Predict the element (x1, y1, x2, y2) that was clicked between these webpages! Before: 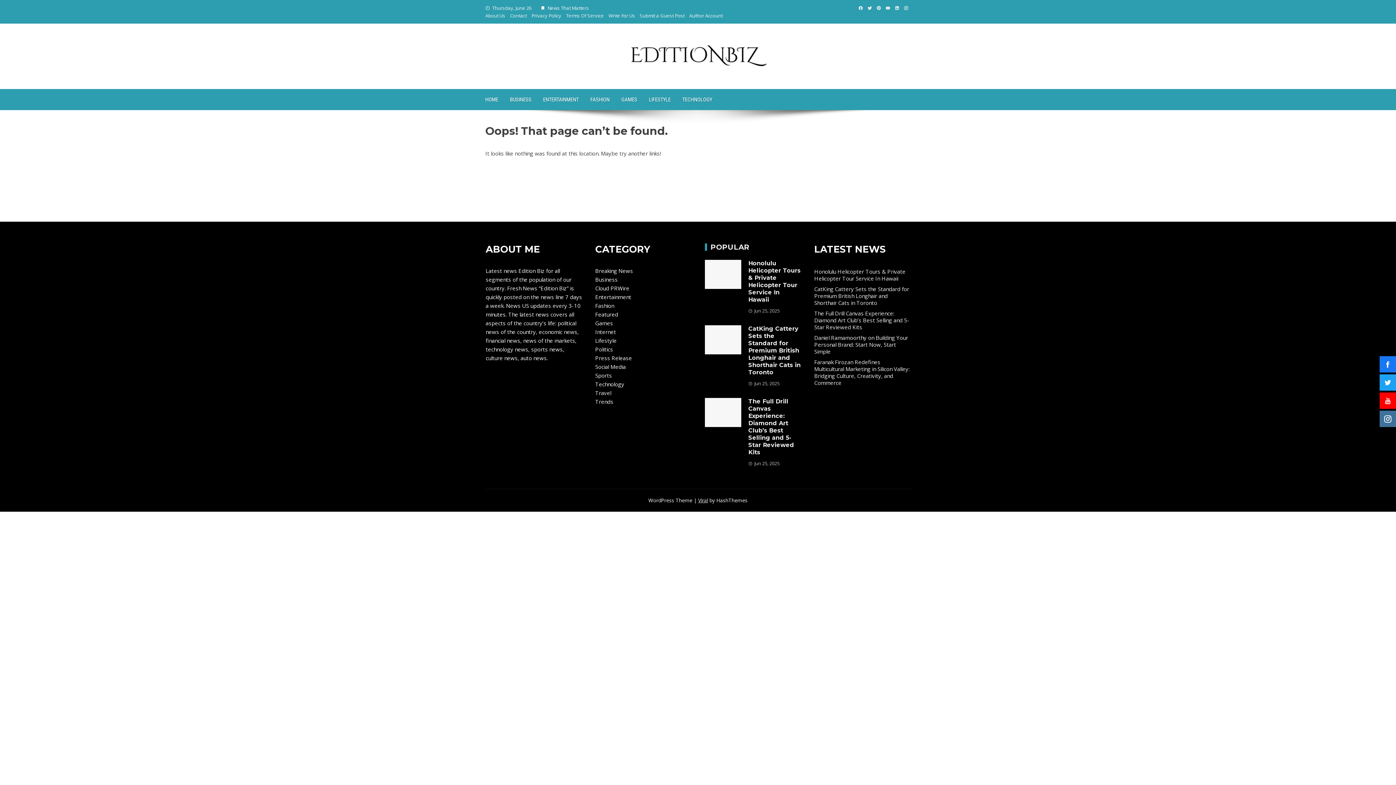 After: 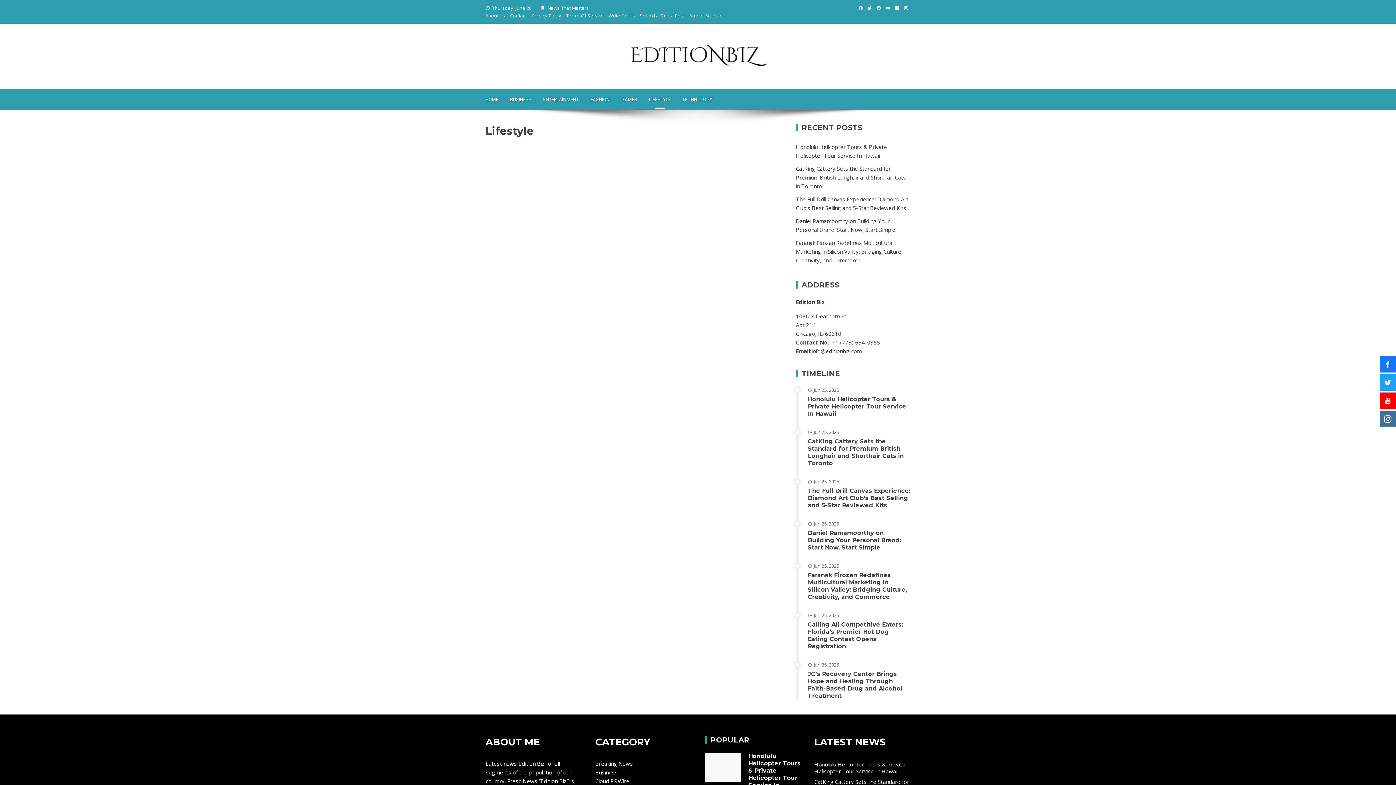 Action: label: LIFESTYLE bbox: (643, 89, 676, 110)